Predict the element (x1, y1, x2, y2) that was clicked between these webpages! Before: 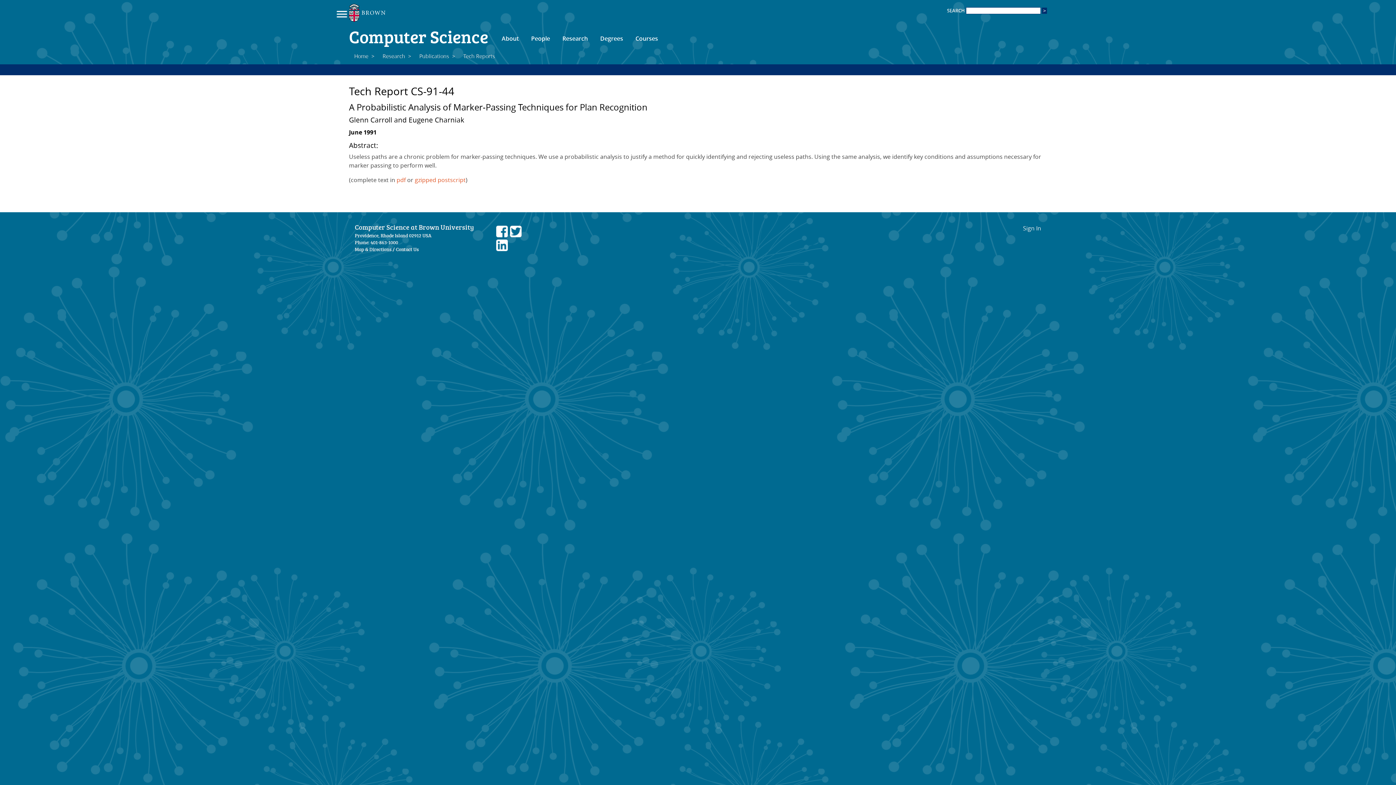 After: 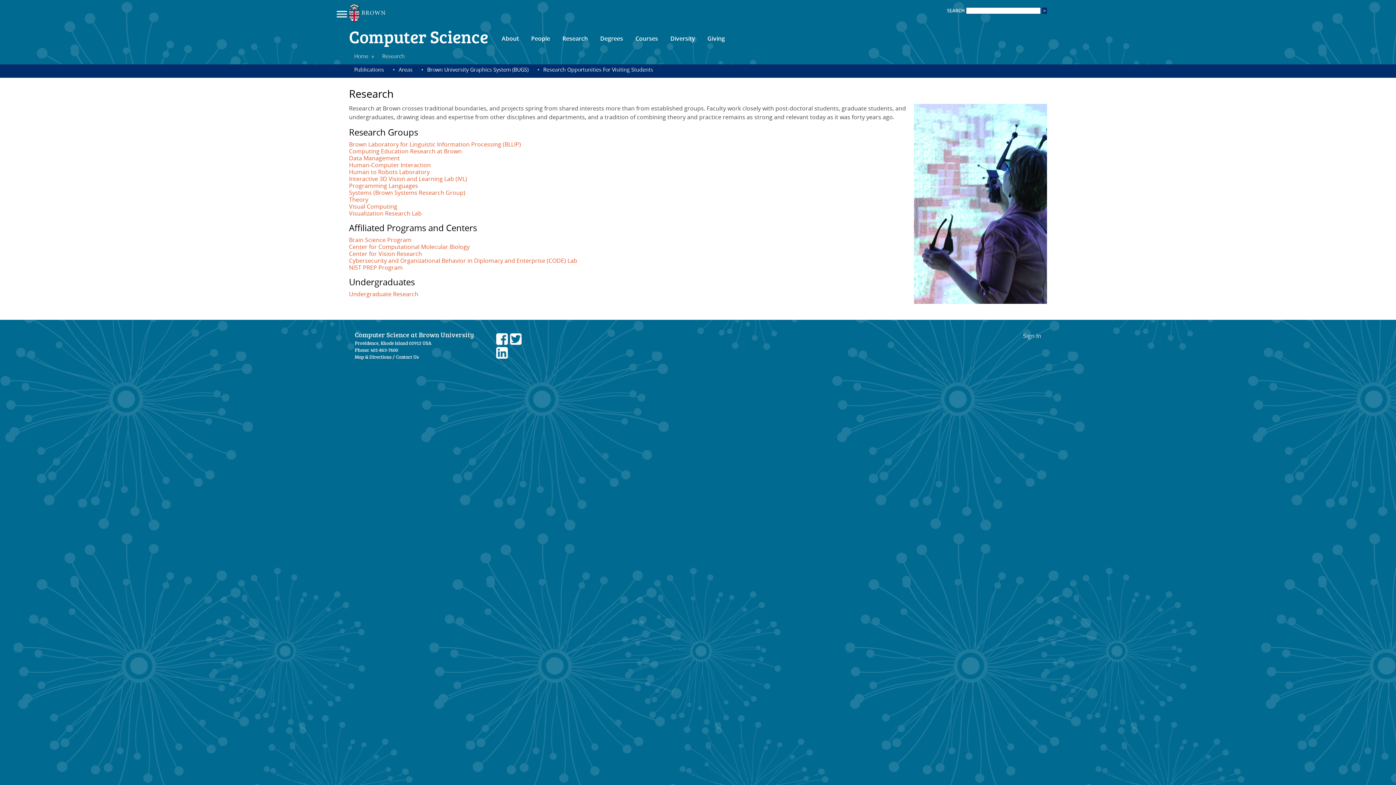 Action: label: Research bbox: (556, 33, 594, 43)